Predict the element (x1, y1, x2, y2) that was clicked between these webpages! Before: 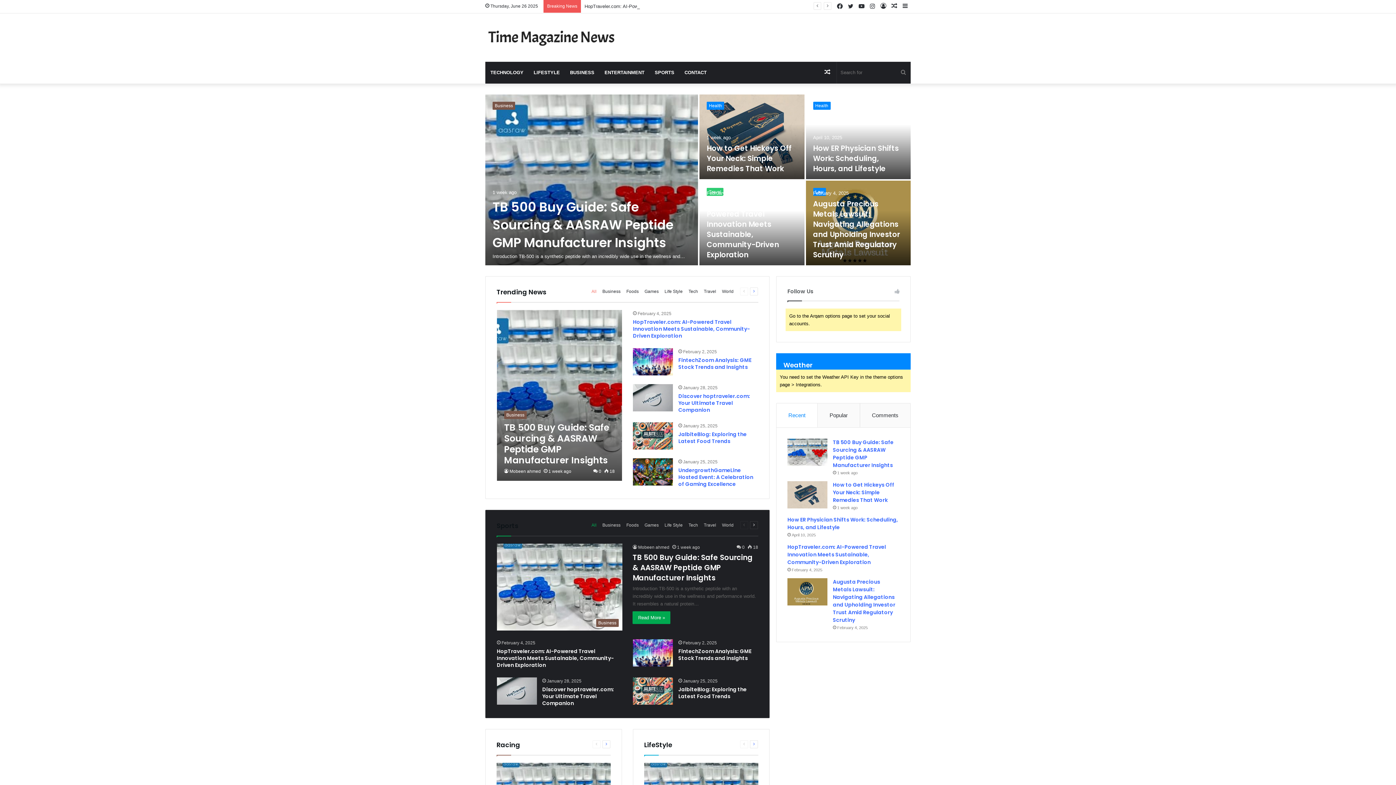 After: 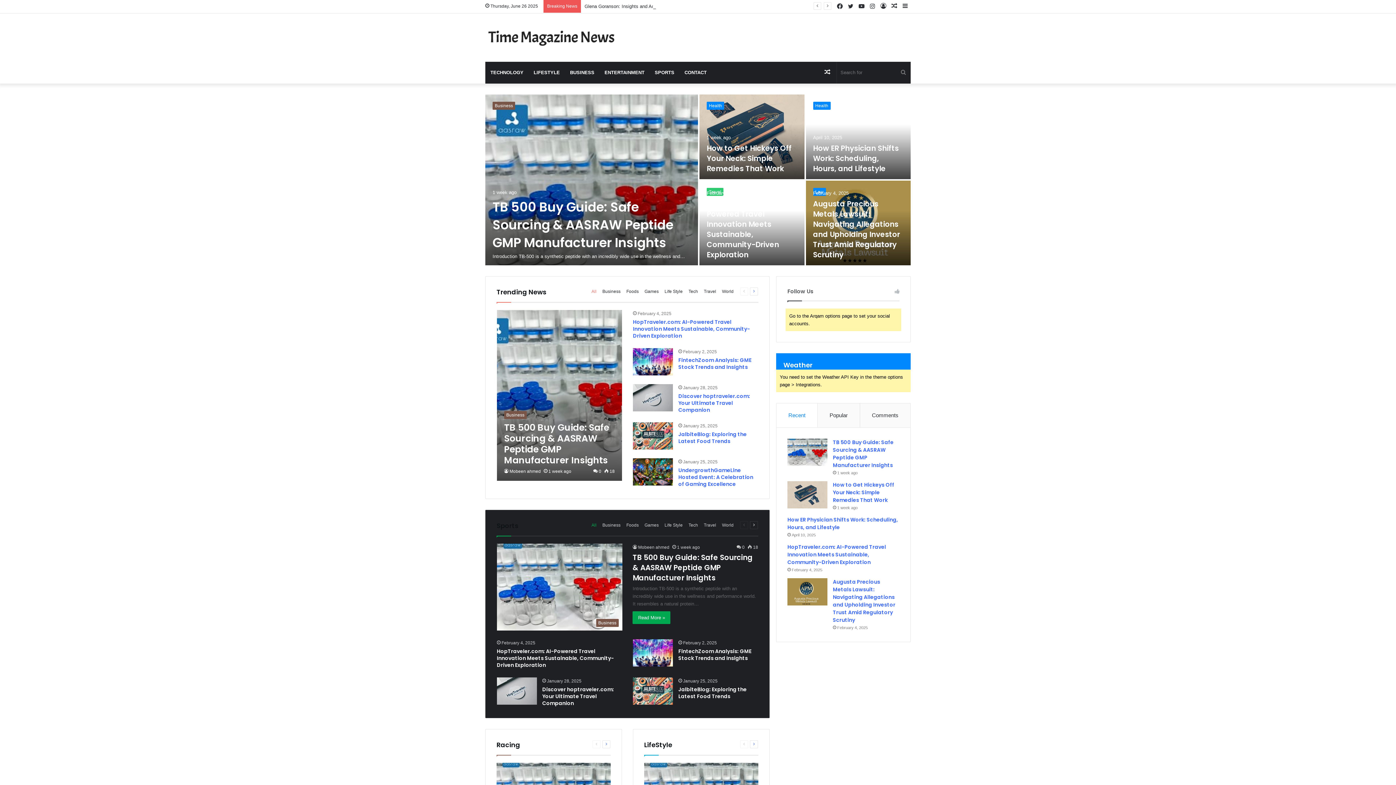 Action: label: Recent bbox: (776, 403, 817, 427)